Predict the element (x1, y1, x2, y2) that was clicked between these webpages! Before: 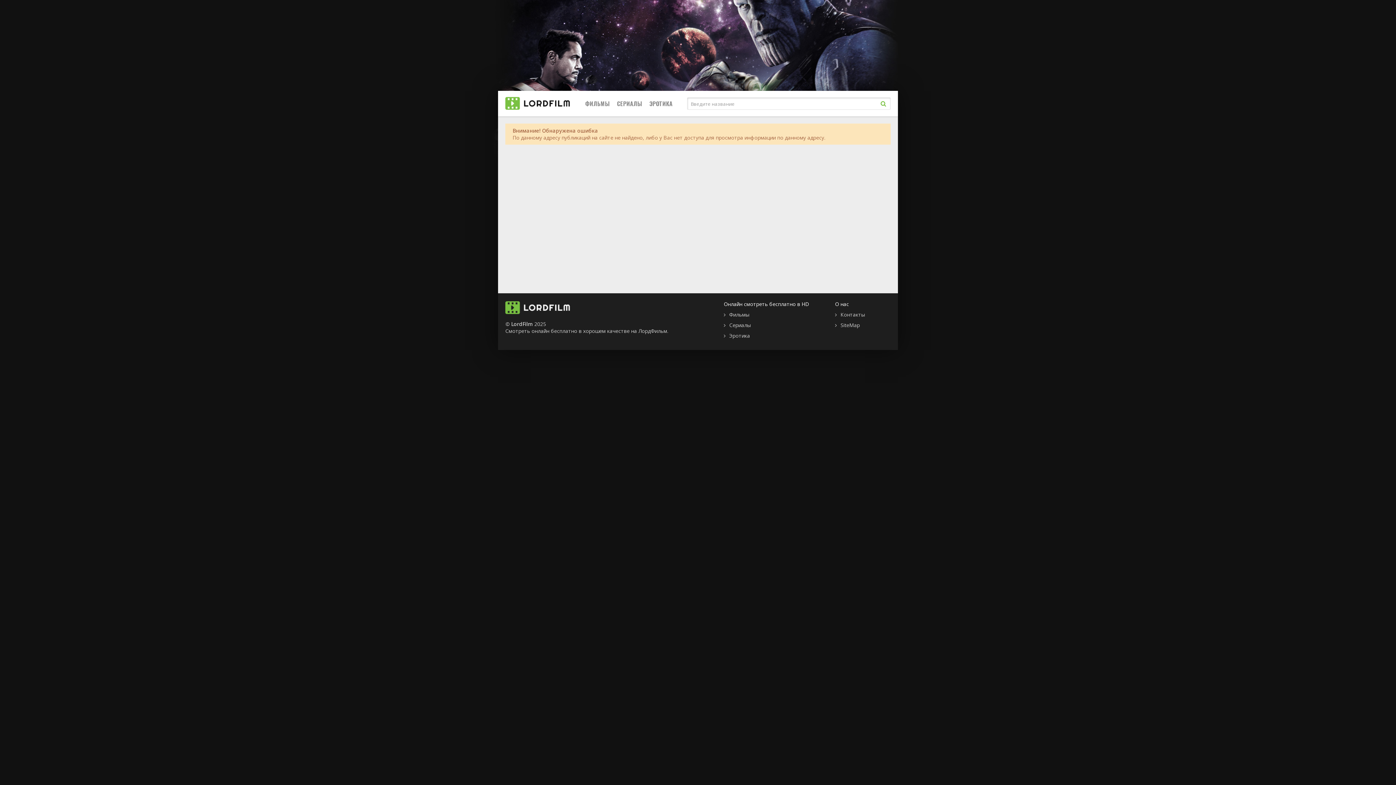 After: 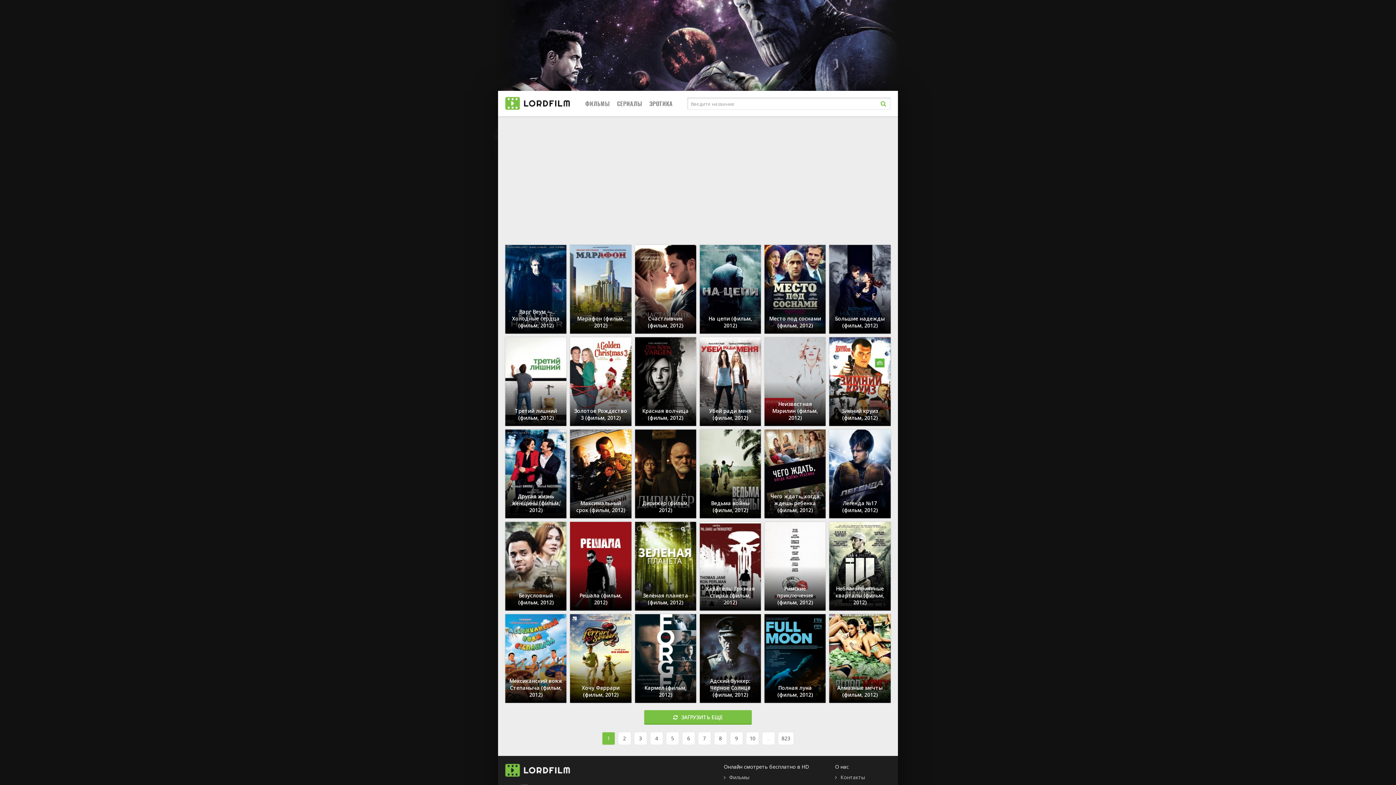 Action: label: ФИЛЬМЫ bbox: (585, 90, 609, 116)